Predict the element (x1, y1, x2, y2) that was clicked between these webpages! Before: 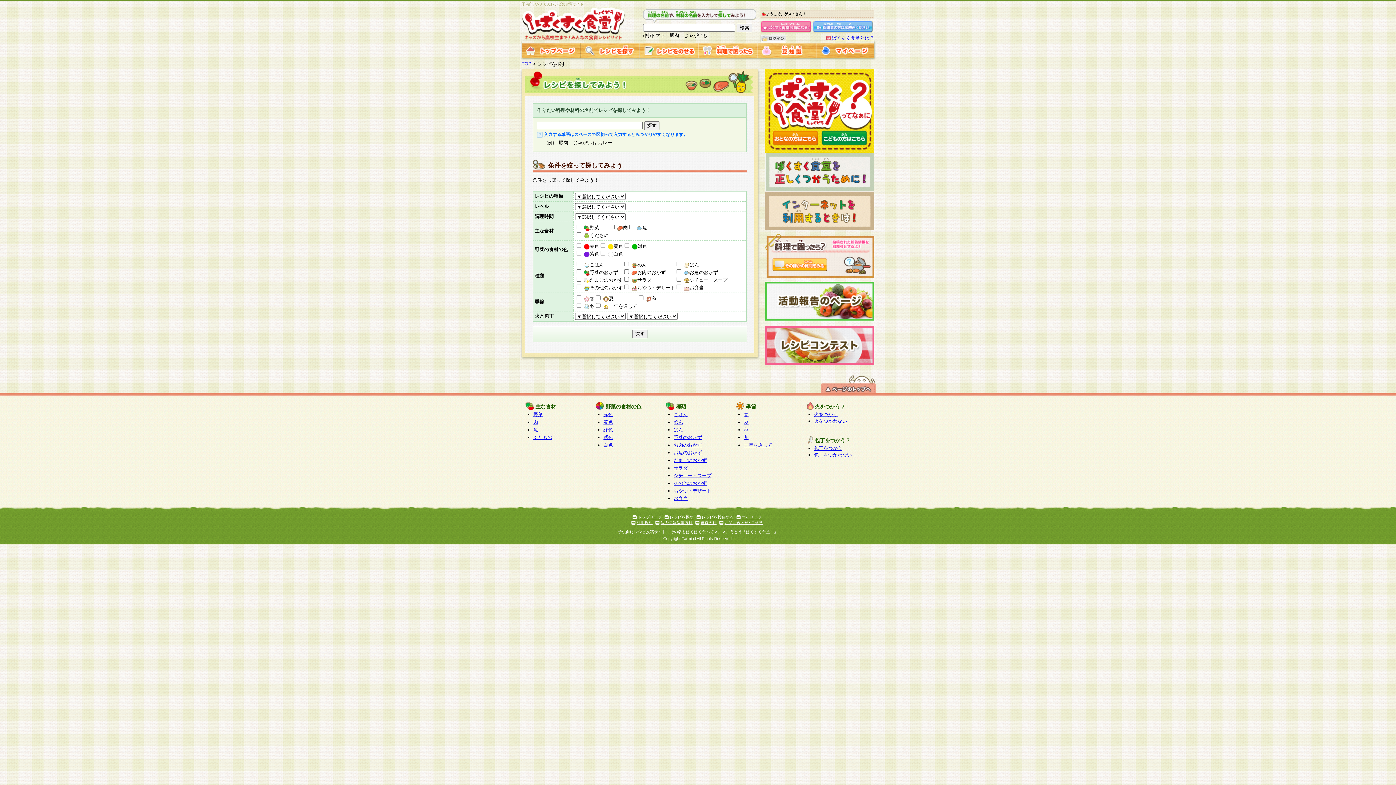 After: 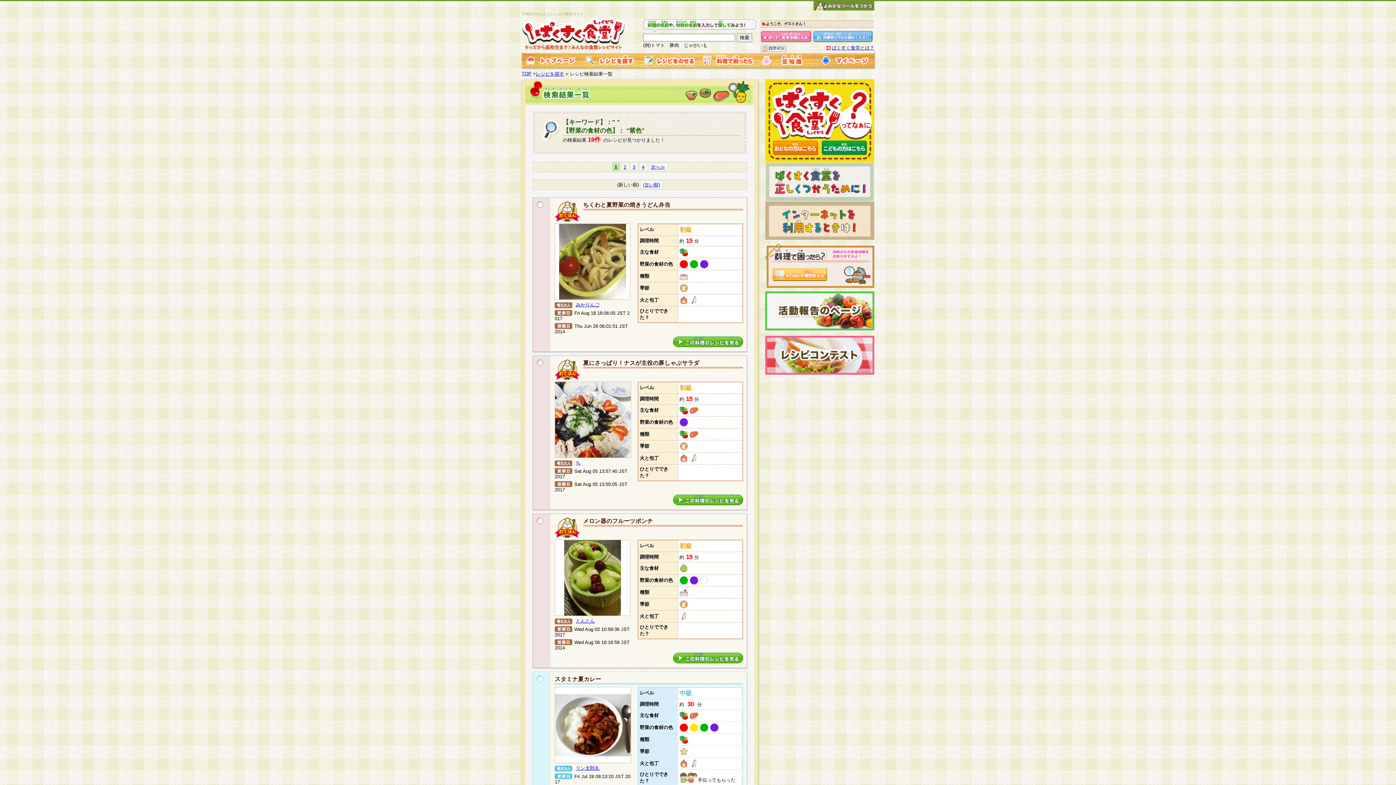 Action: label: 紫色 bbox: (603, 434, 613, 440)